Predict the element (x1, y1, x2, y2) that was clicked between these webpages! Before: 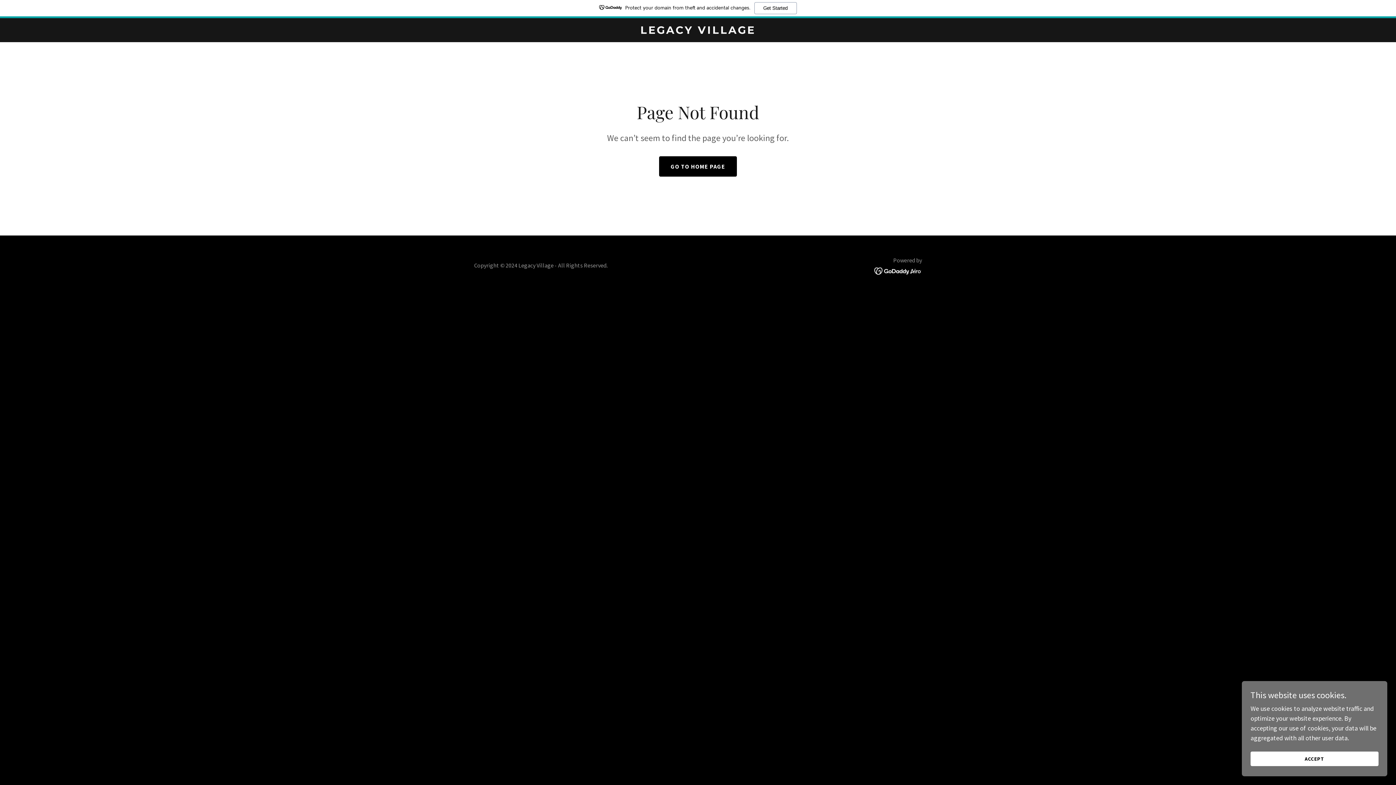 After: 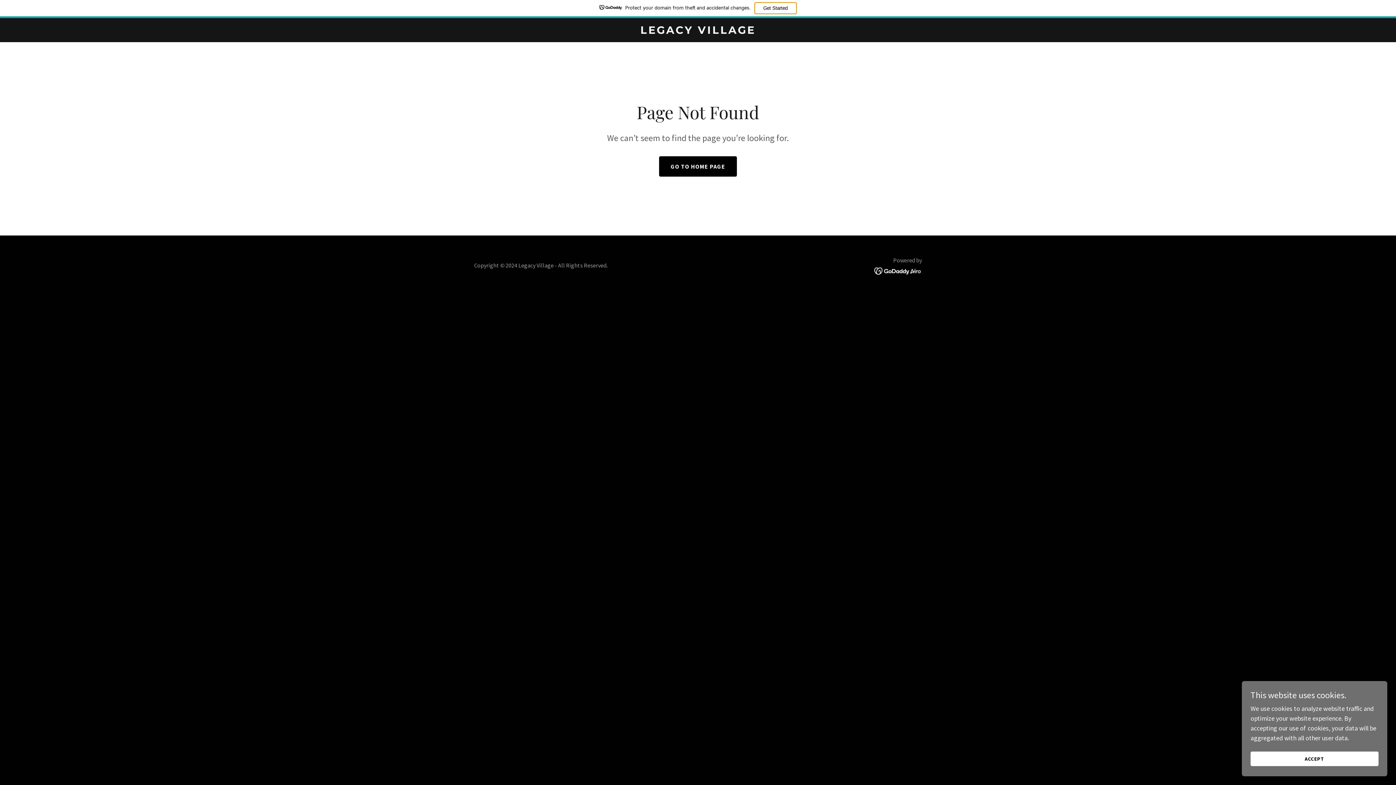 Action: bbox: (754, 2, 796, 14) label: Get Started